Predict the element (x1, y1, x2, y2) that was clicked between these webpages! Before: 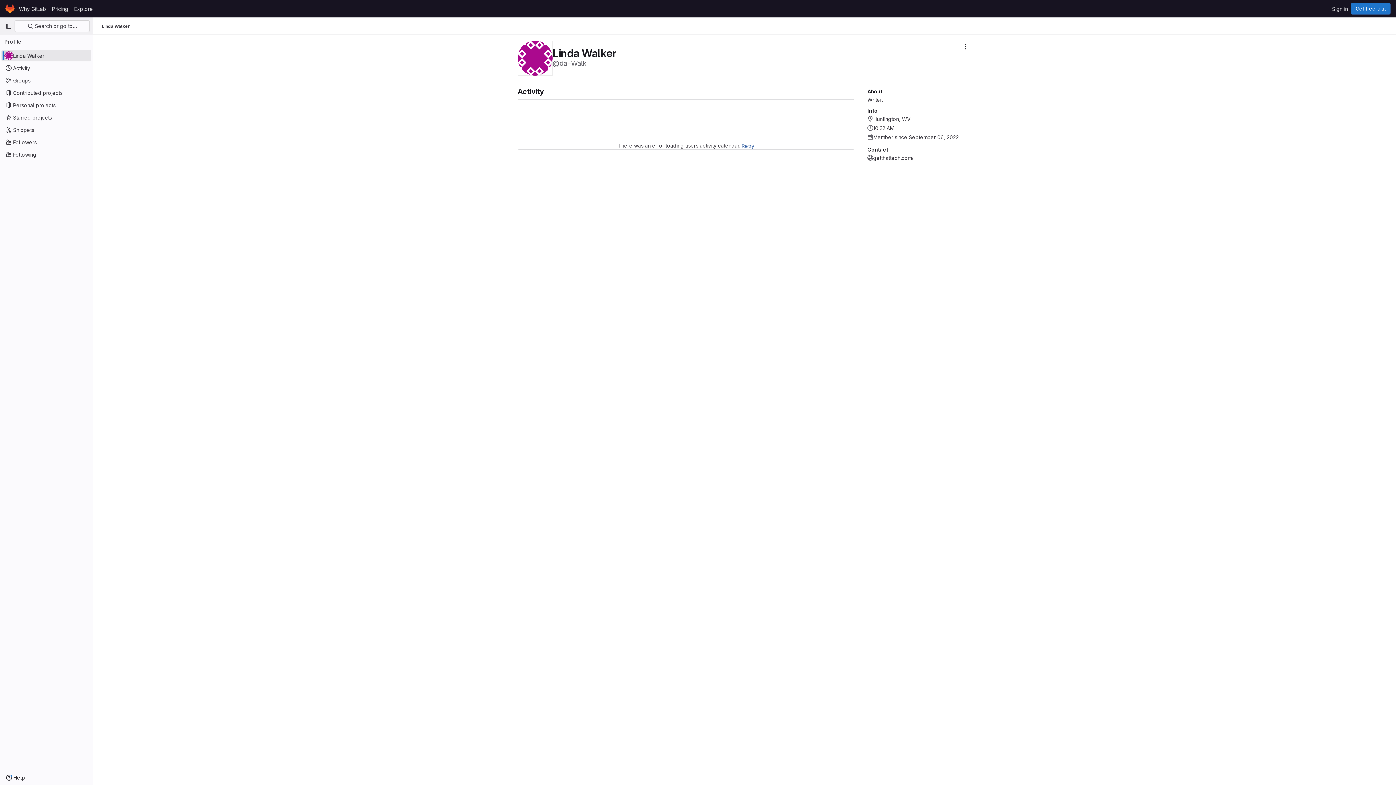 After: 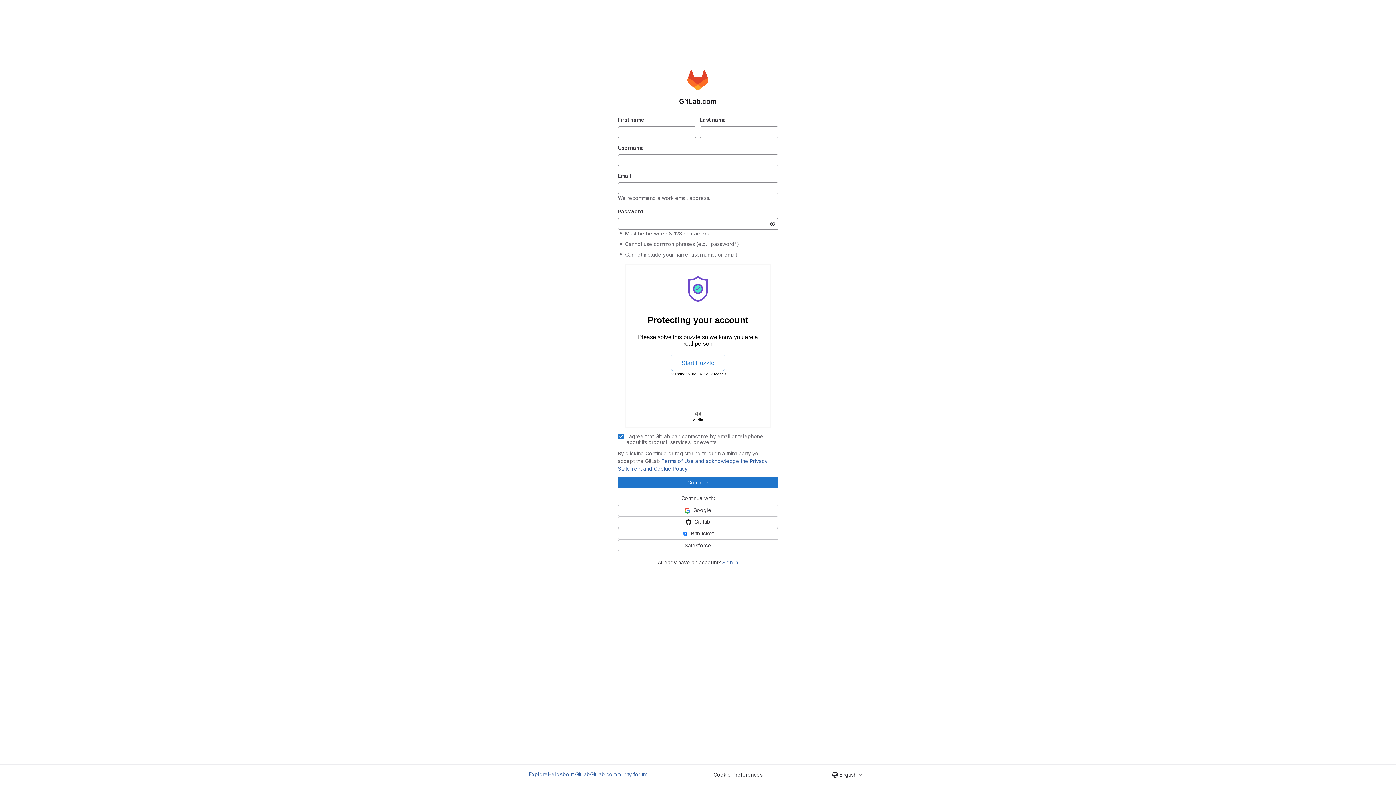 Action: bbox: (1351, 2, 1390, 14) label: Get free trial